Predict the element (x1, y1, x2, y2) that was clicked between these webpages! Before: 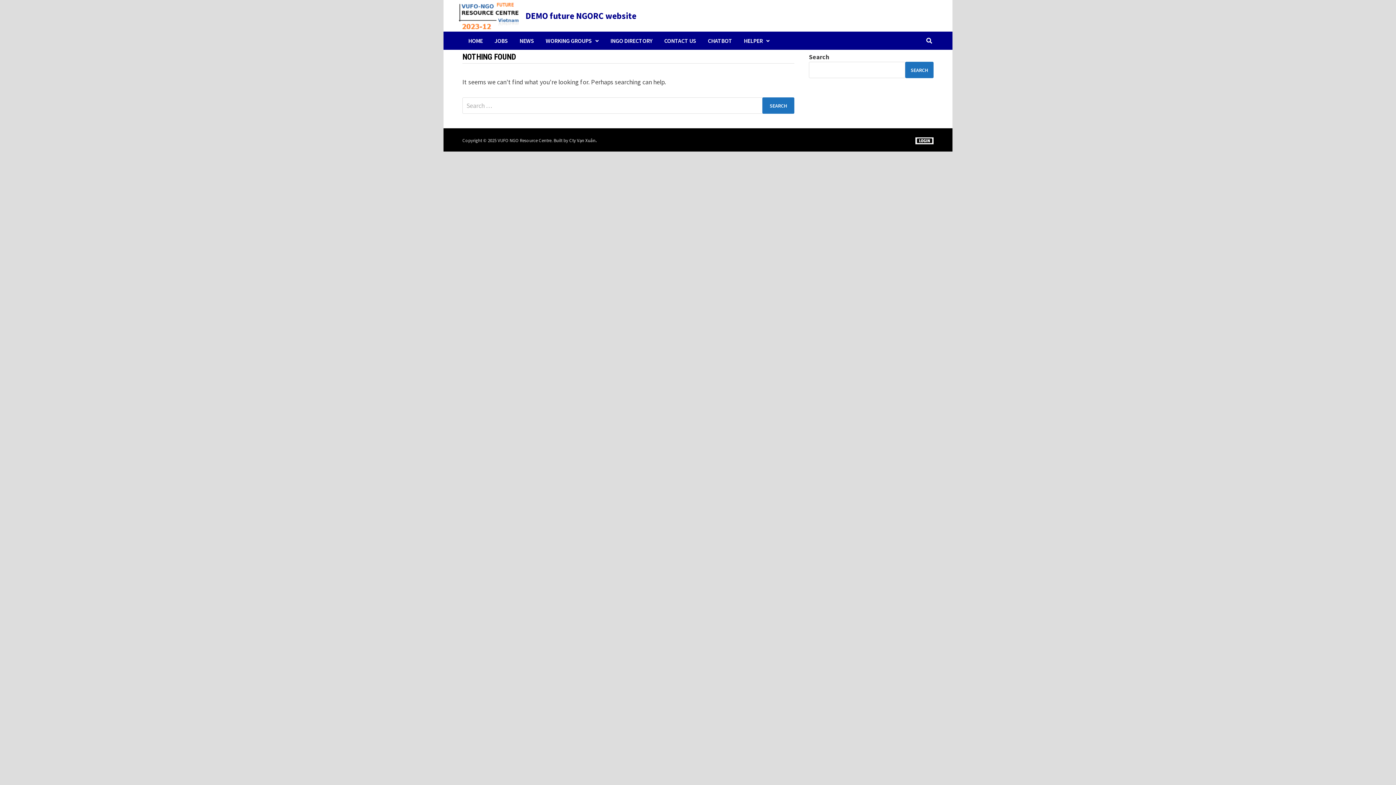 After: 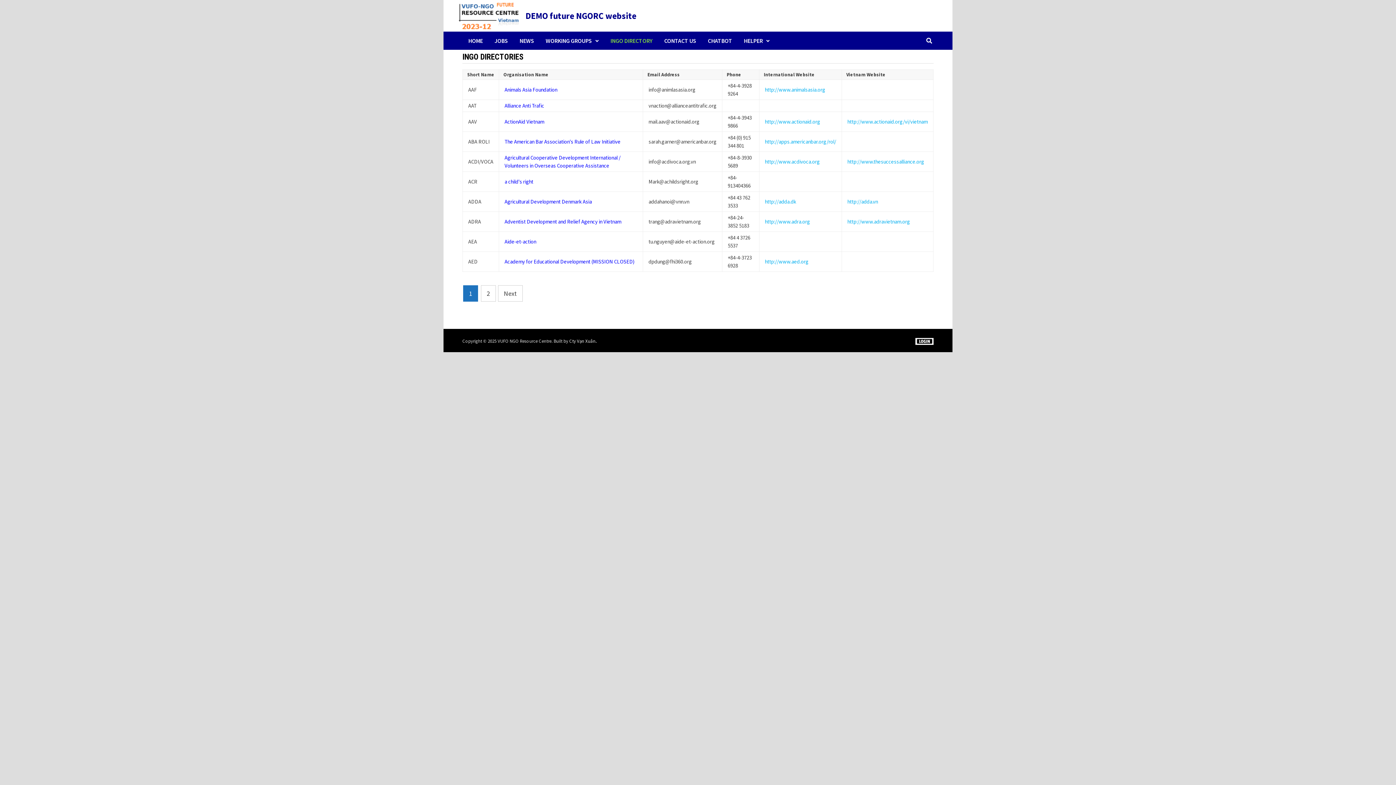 Action: bbox: (604, 31, 658, 49) label: INGO DIRECTORY